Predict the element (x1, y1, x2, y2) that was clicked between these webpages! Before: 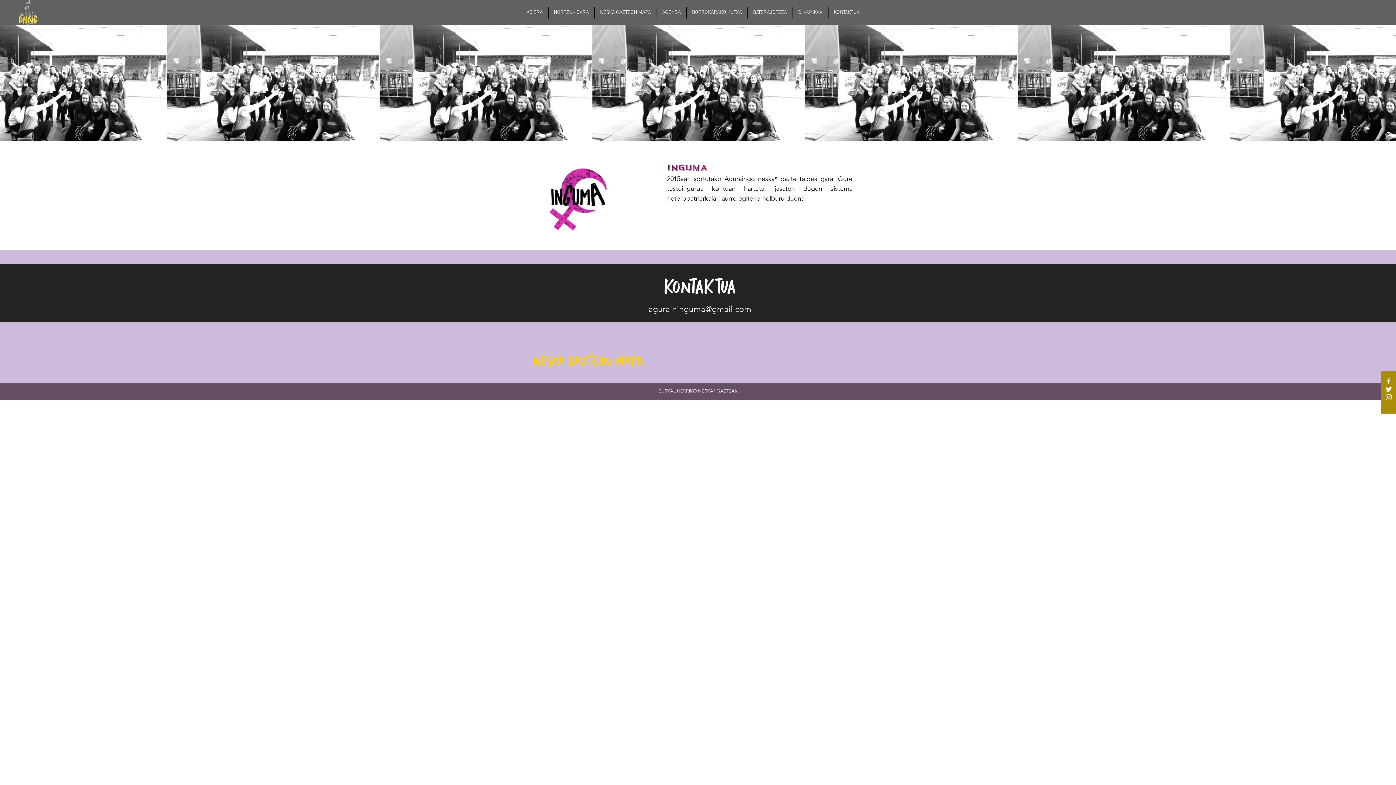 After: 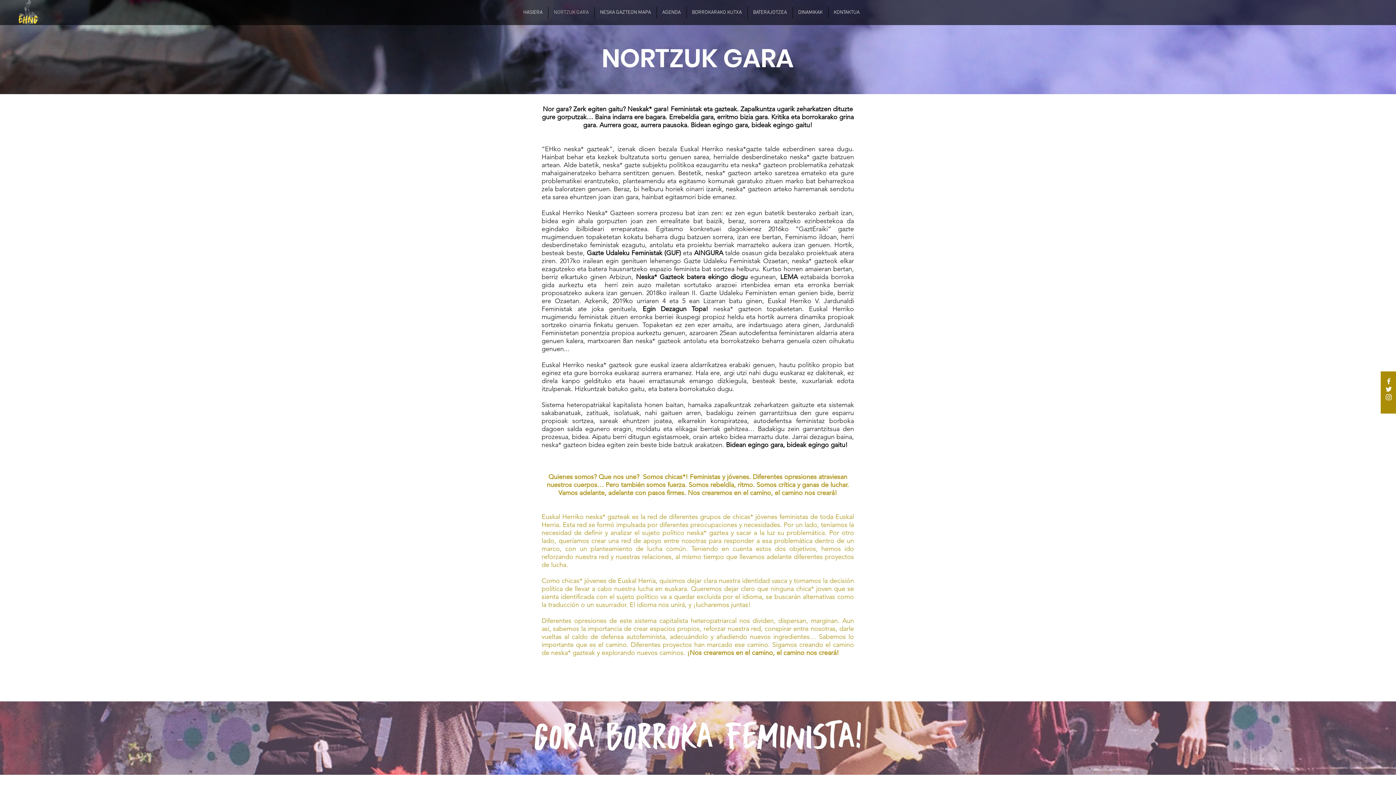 Action: label: NORTZUK GARA bbox: (548, 6, 594, 18)